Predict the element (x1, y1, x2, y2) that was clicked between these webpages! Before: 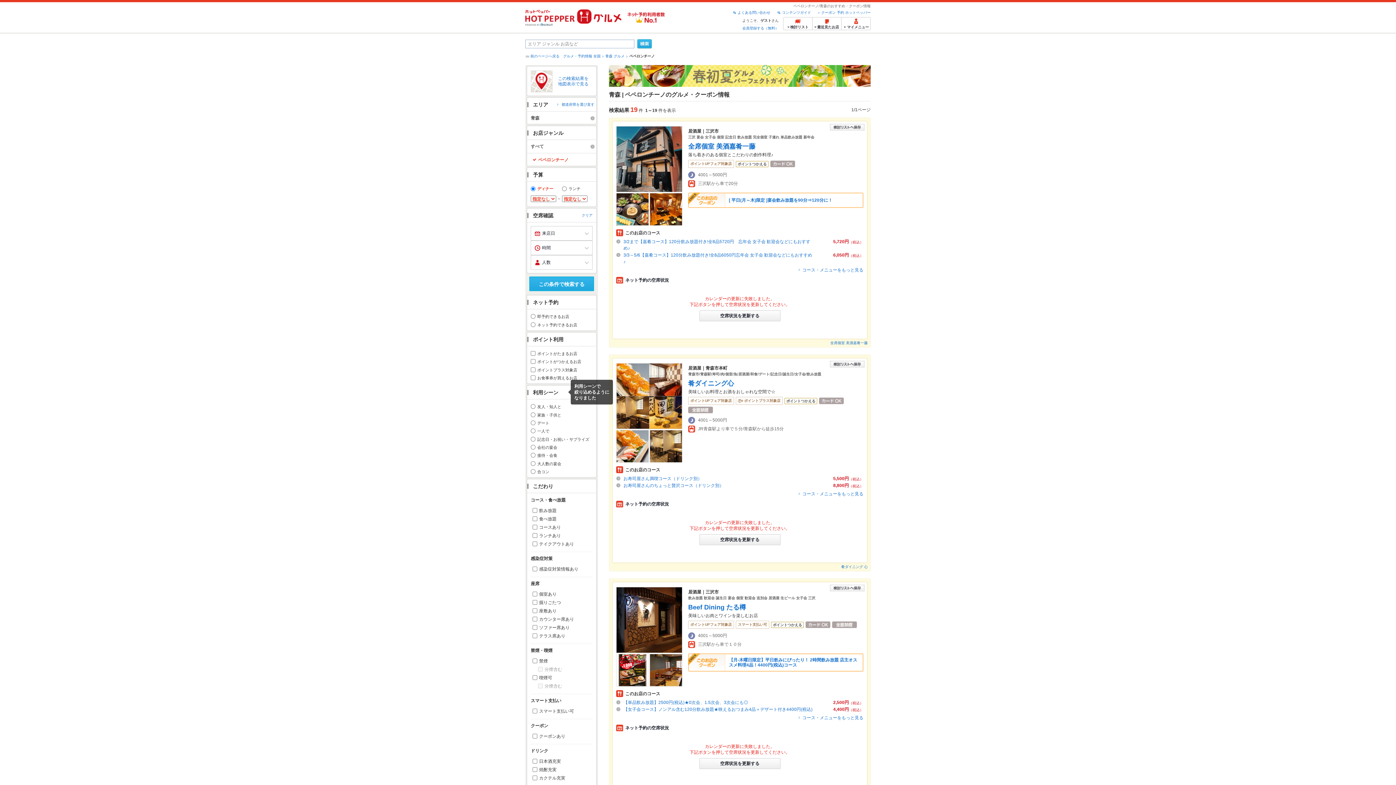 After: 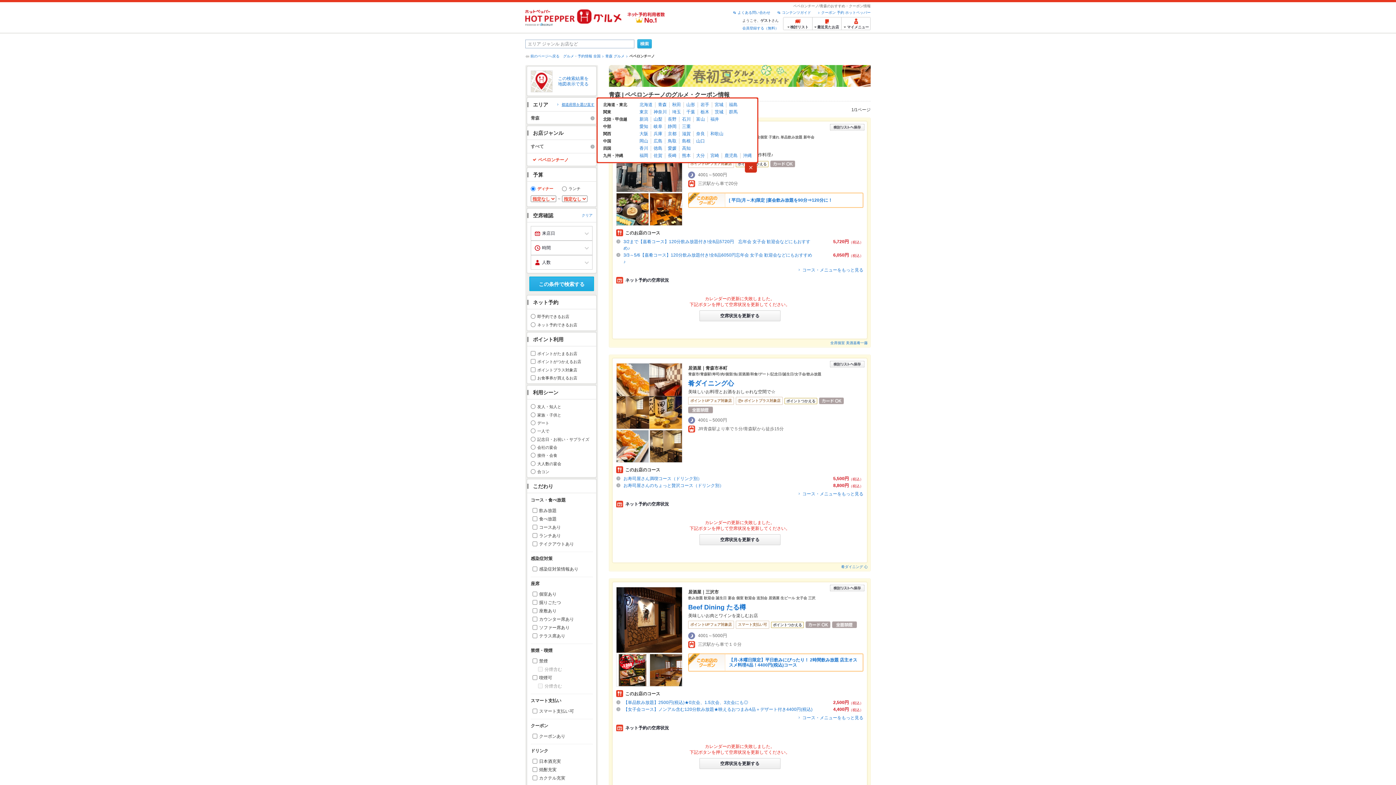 Action: bbox: (557, 102, 594, 106) label: 都道府県を選び直す